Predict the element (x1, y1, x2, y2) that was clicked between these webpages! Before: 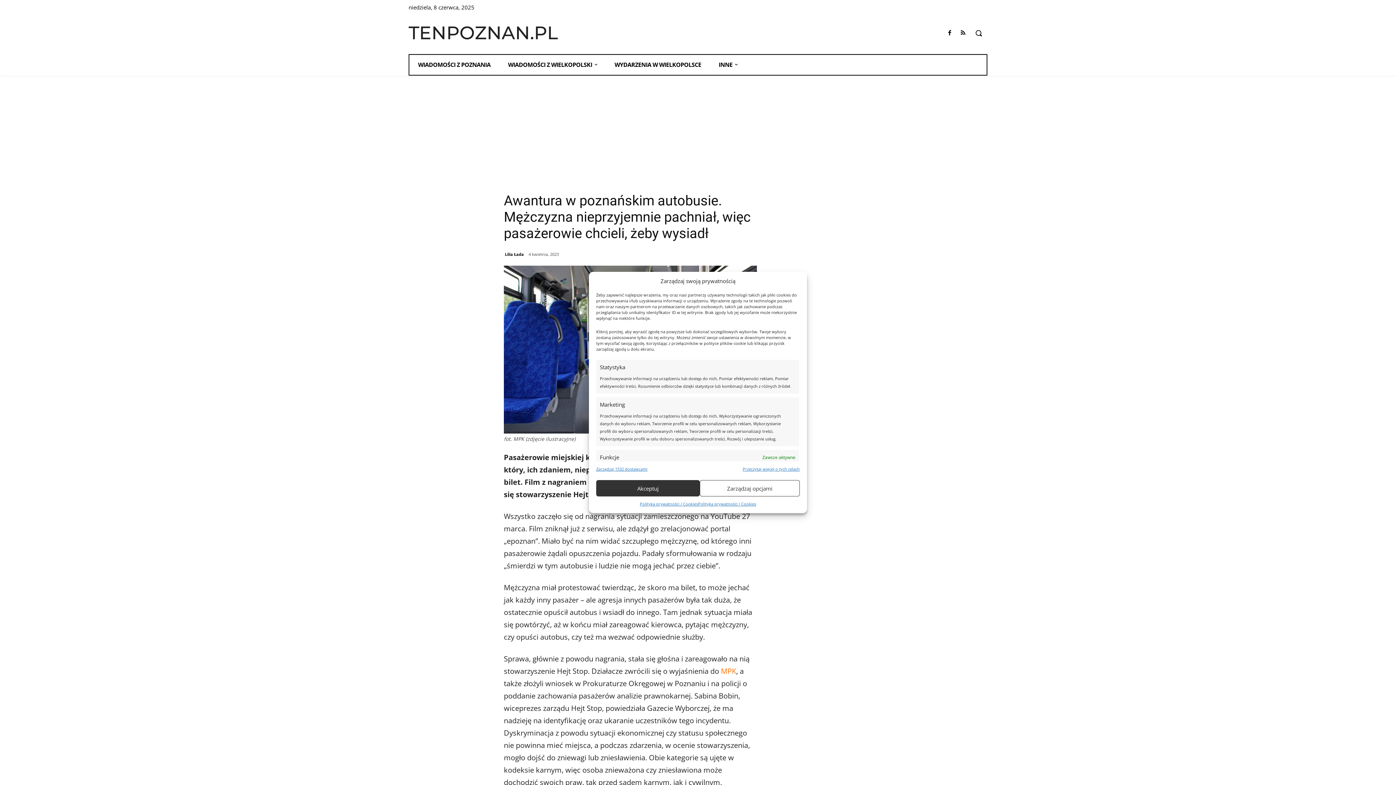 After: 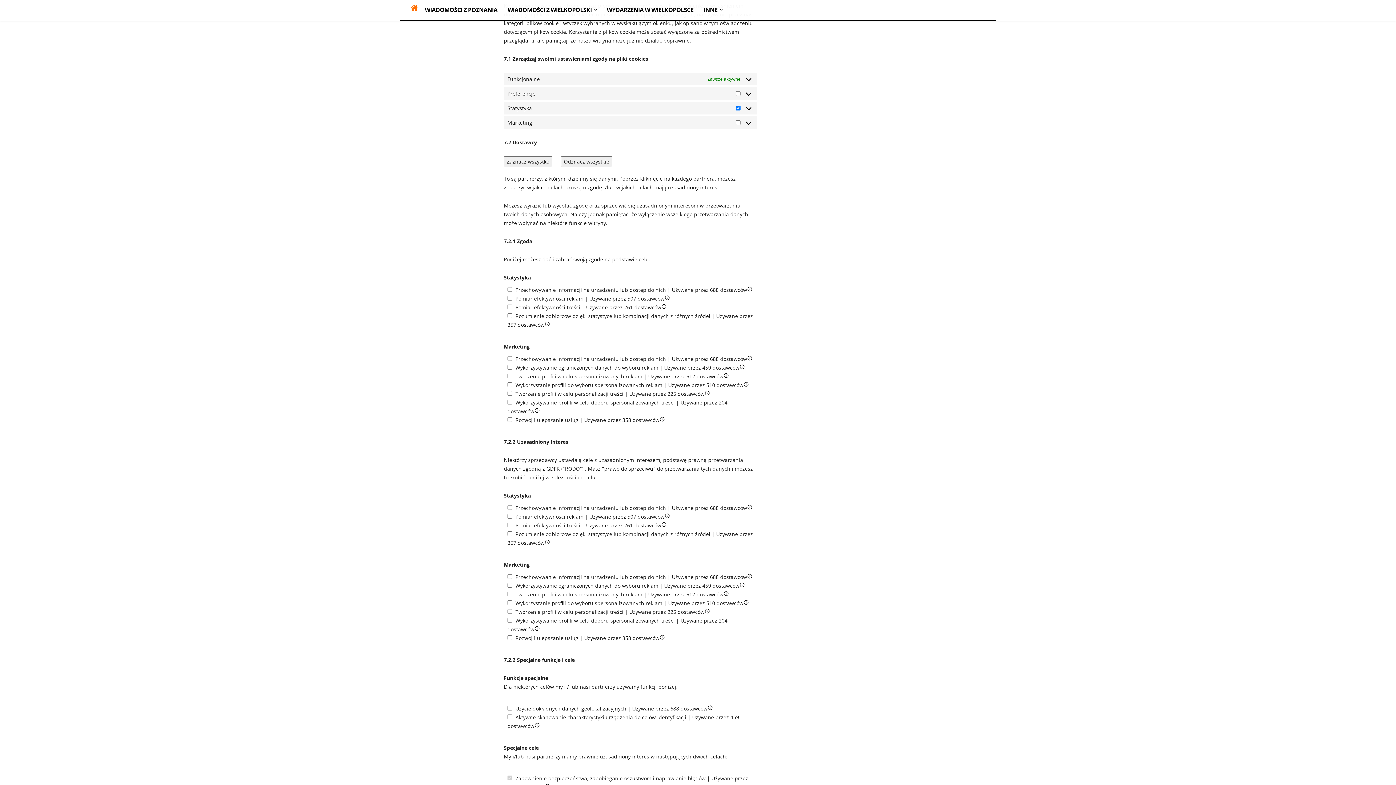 Action: bbox: (700, 480, 799, 496) label: Zarządzaj opcjami